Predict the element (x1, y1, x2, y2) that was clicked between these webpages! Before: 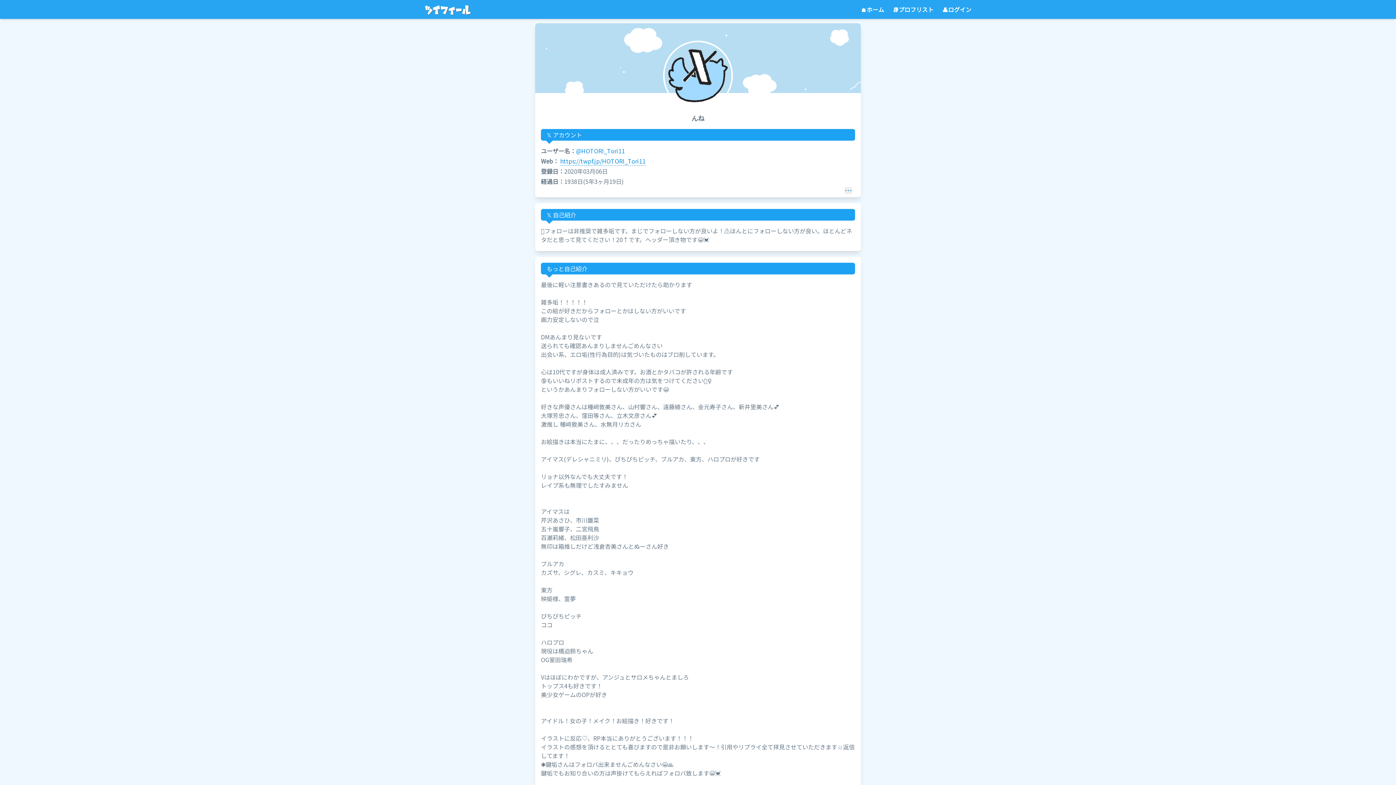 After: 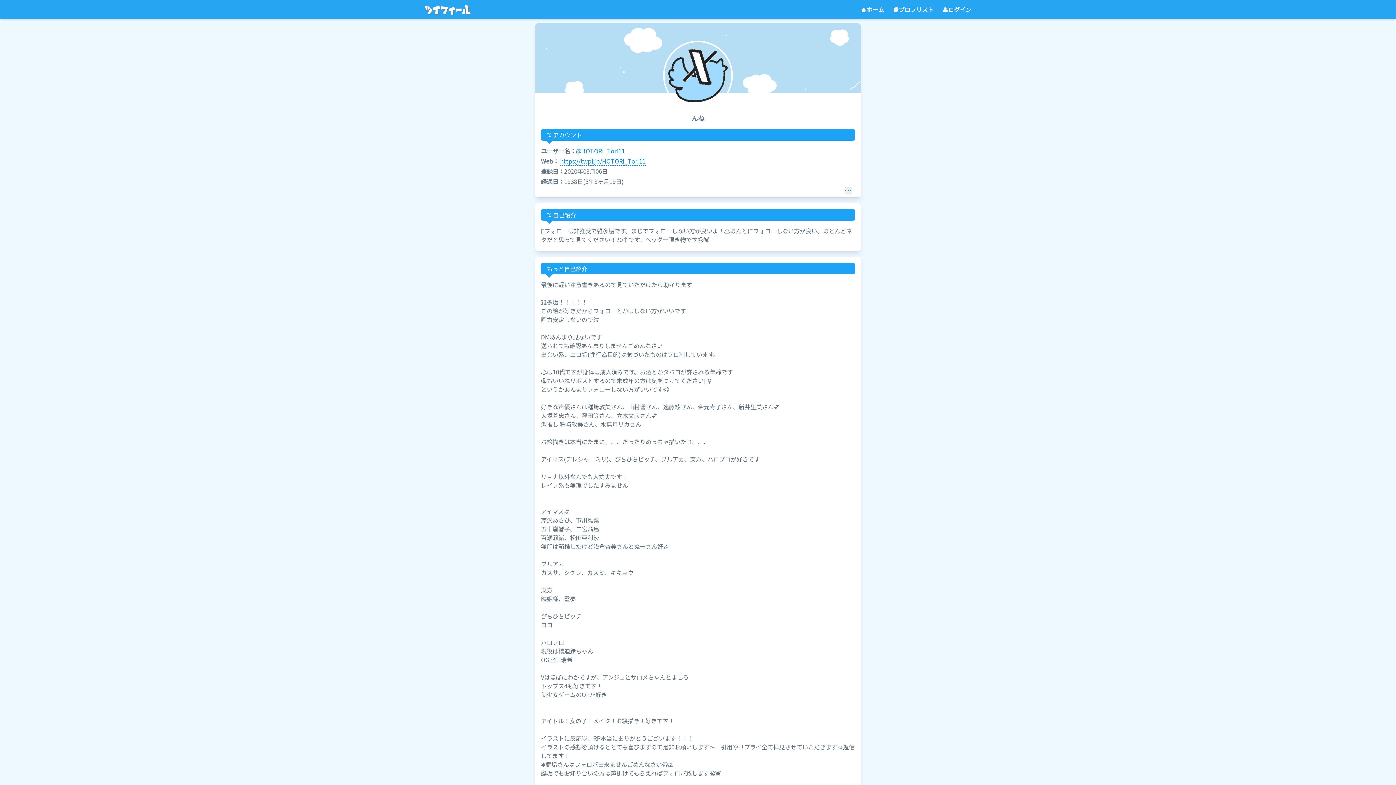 Action: label: @HOTORI_Tori11 bbox: (576, 146, 625, 155)